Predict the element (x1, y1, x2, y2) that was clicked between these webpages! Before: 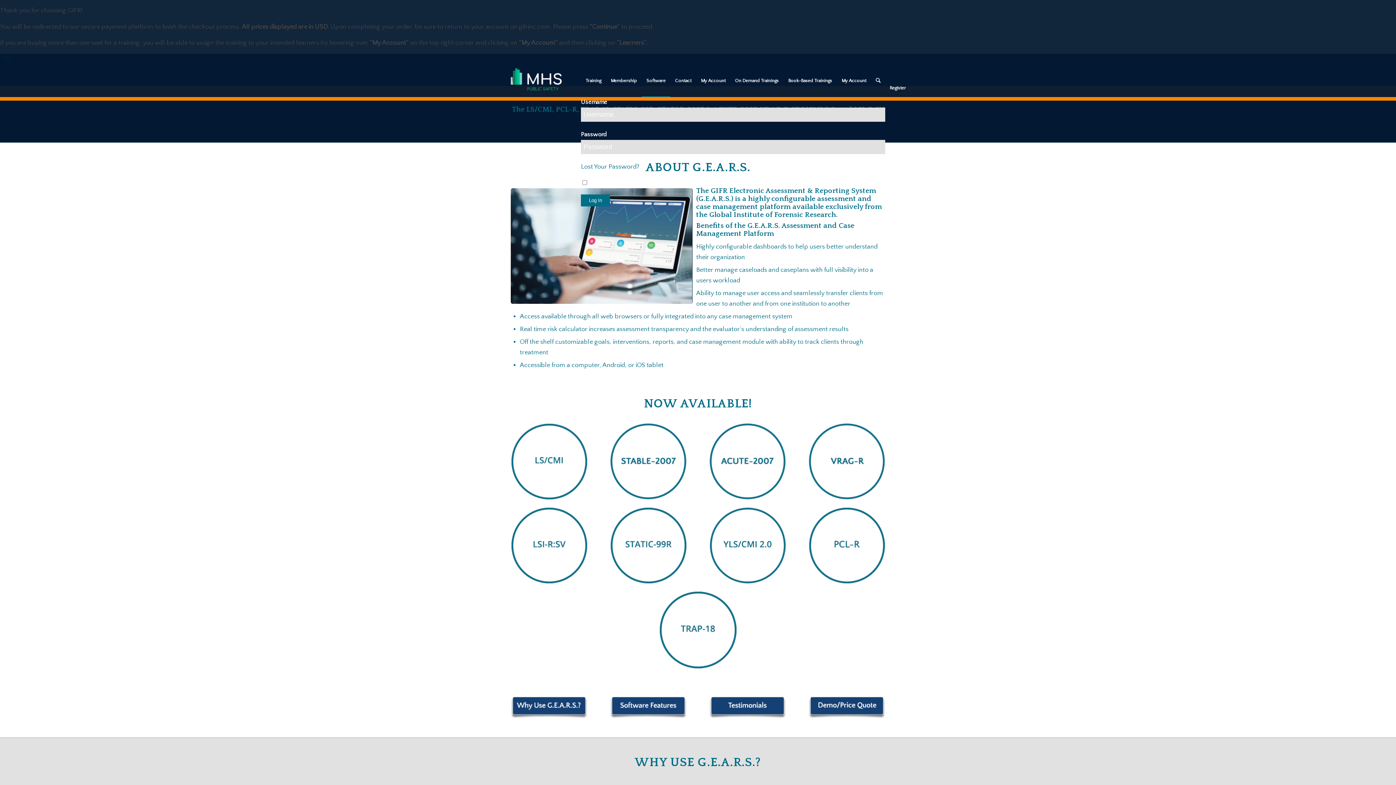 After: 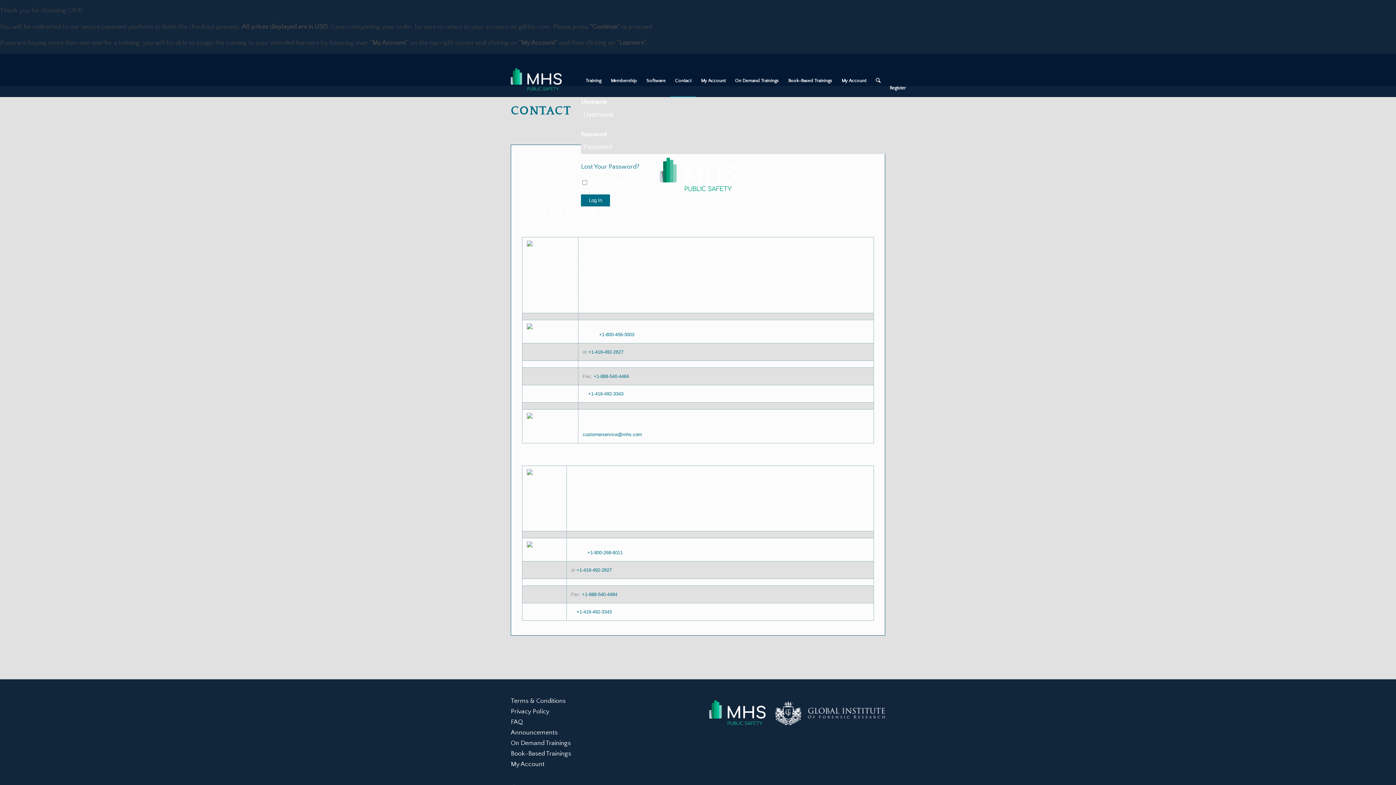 Action: label: Contact bbox: (670, 64, 696, 96)